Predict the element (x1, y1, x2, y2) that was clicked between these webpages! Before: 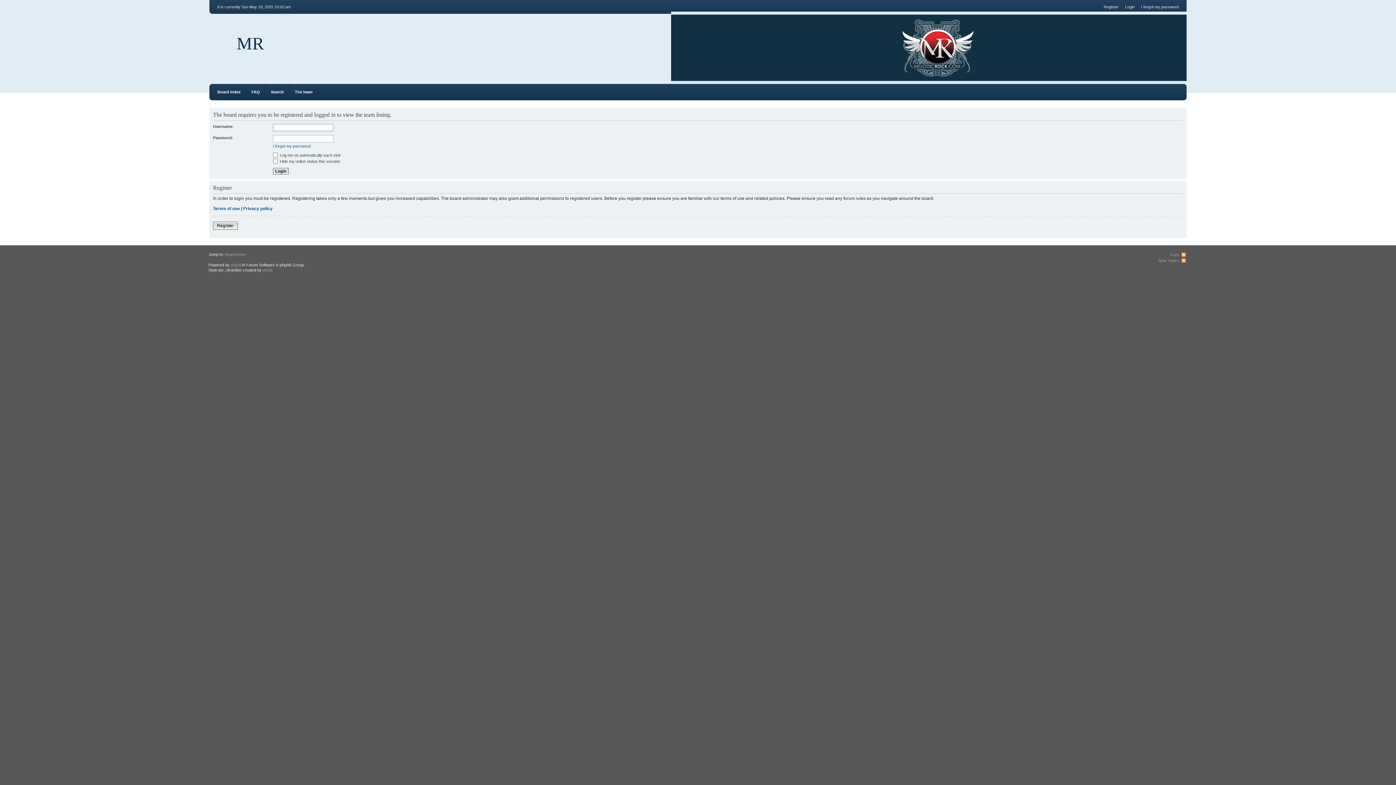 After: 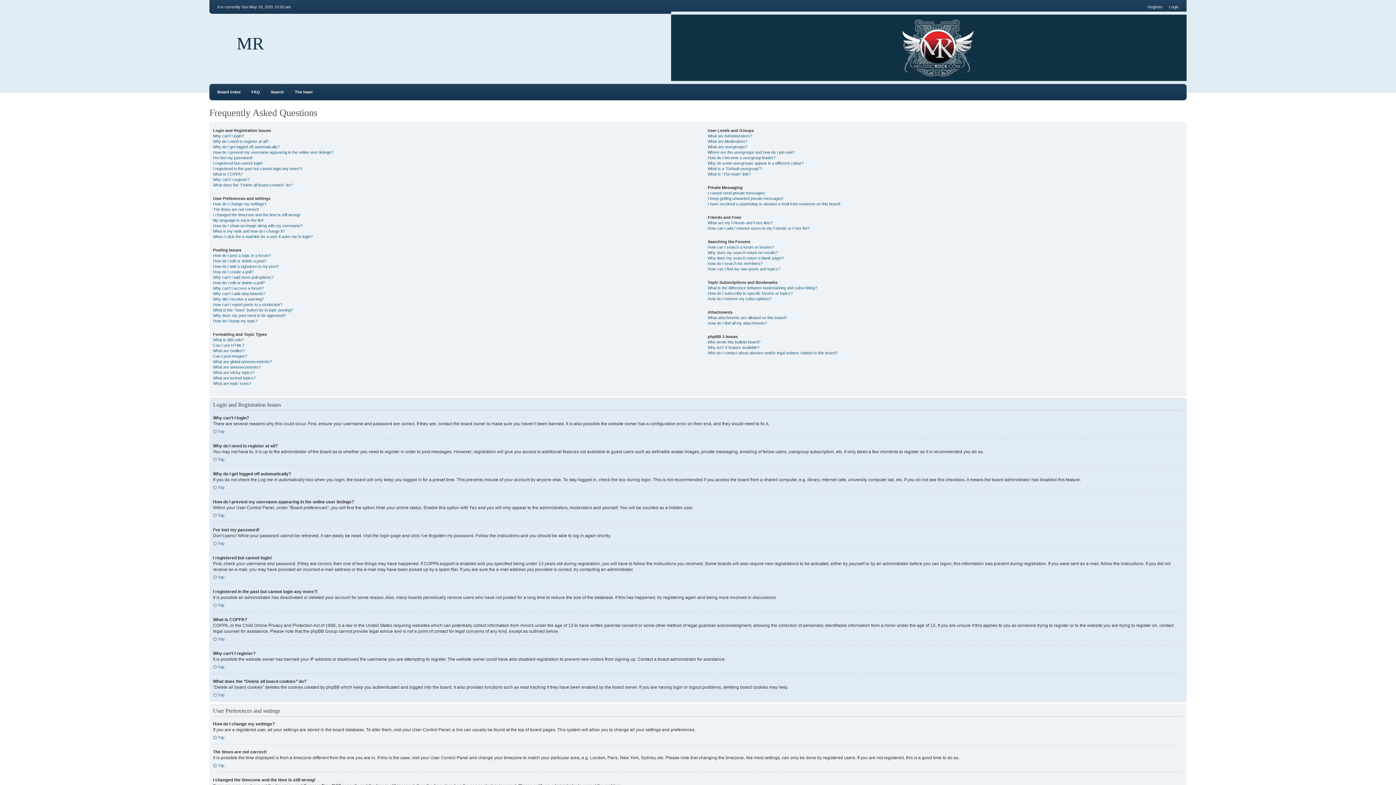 Action: label: FAQ bbox: (251, 89, 260, 94)